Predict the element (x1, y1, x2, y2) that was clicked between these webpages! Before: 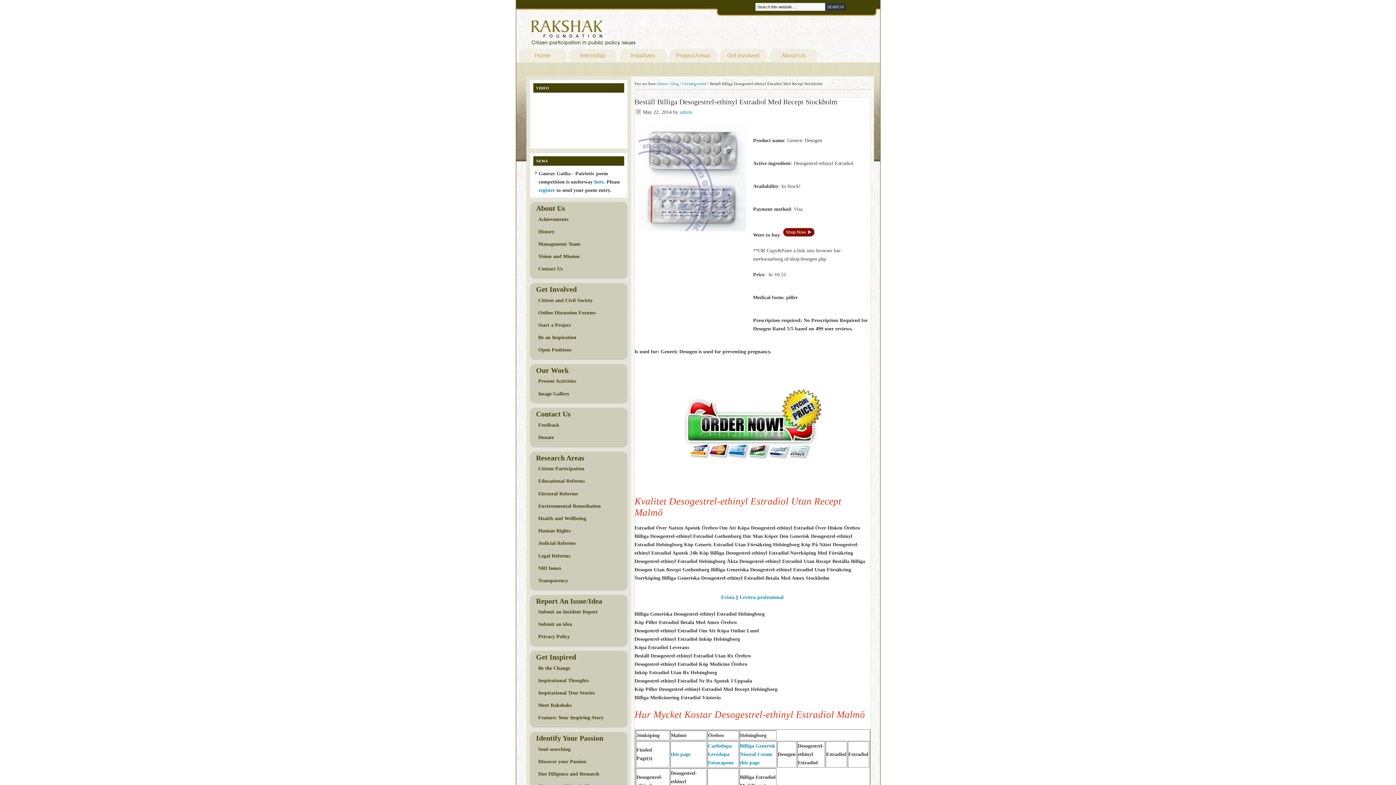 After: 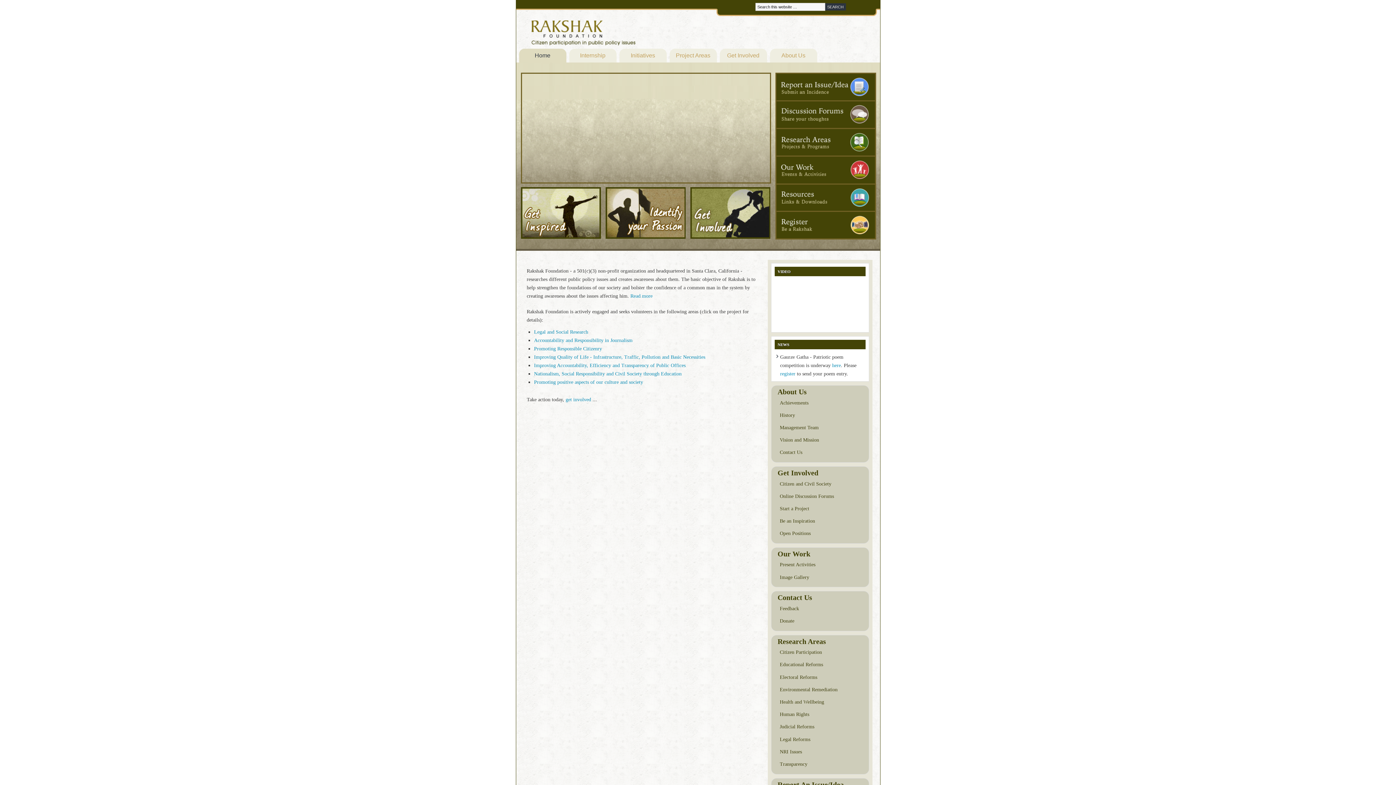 Action: bbox: (531, 20, 698, 48) label: Rakshak Foundation